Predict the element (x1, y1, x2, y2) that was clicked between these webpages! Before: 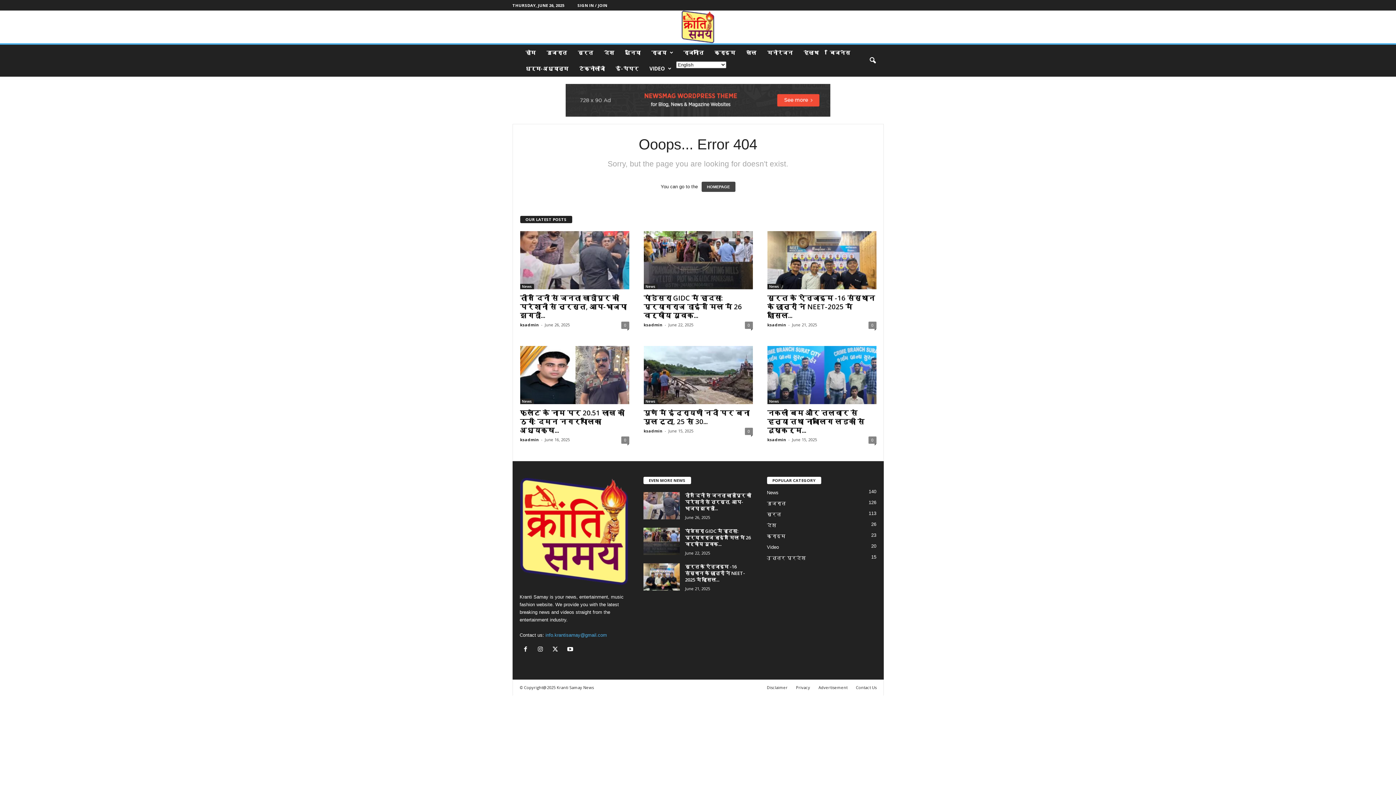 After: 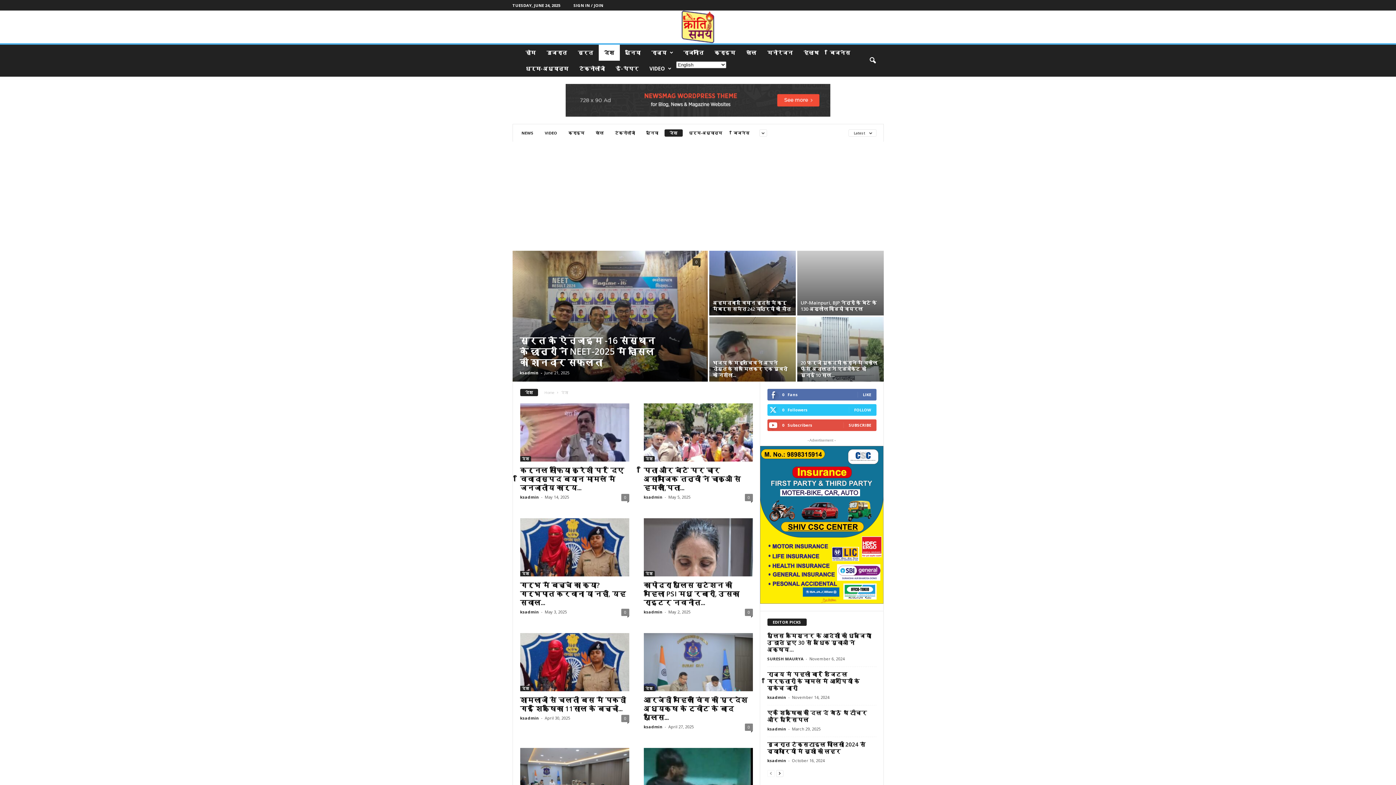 Action: label: देश bbox: (598, 44, 619, 60)